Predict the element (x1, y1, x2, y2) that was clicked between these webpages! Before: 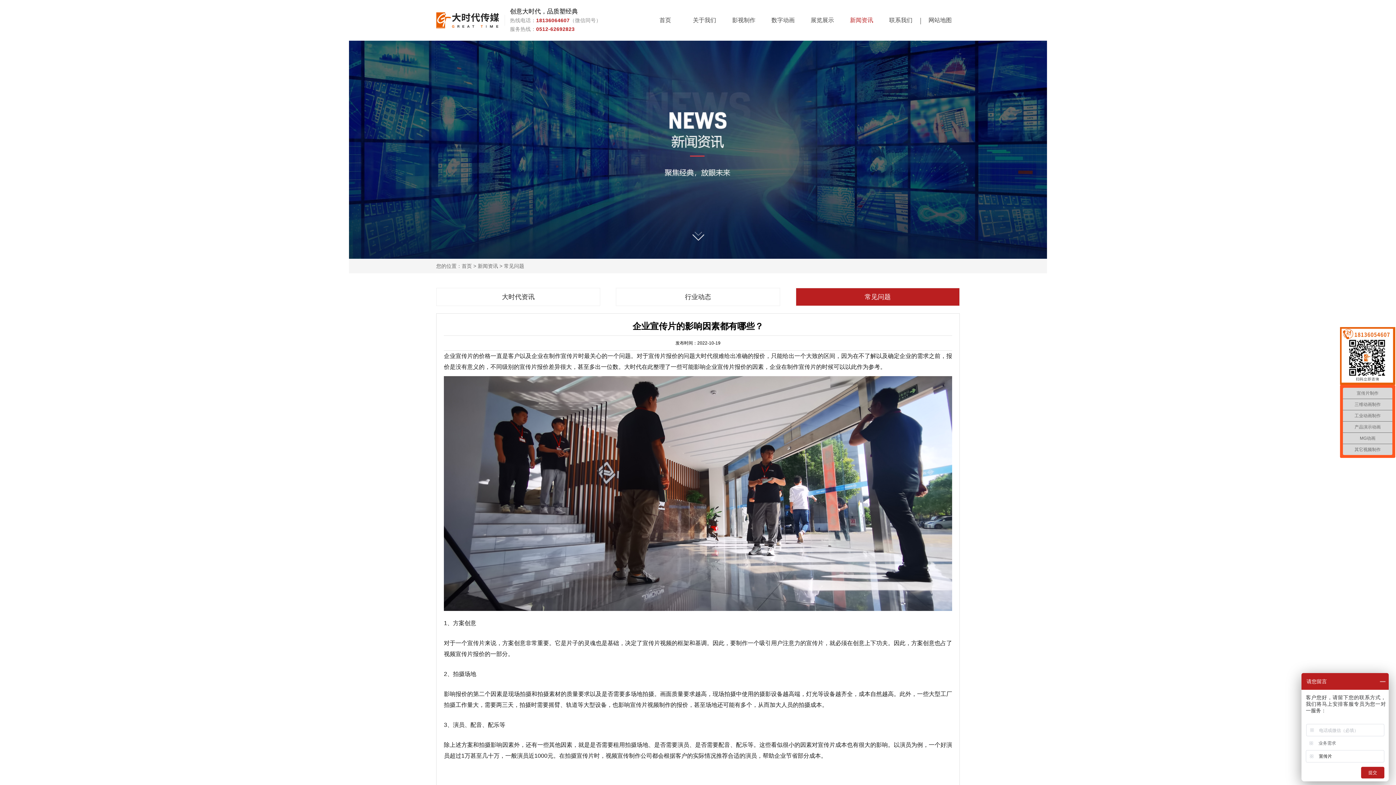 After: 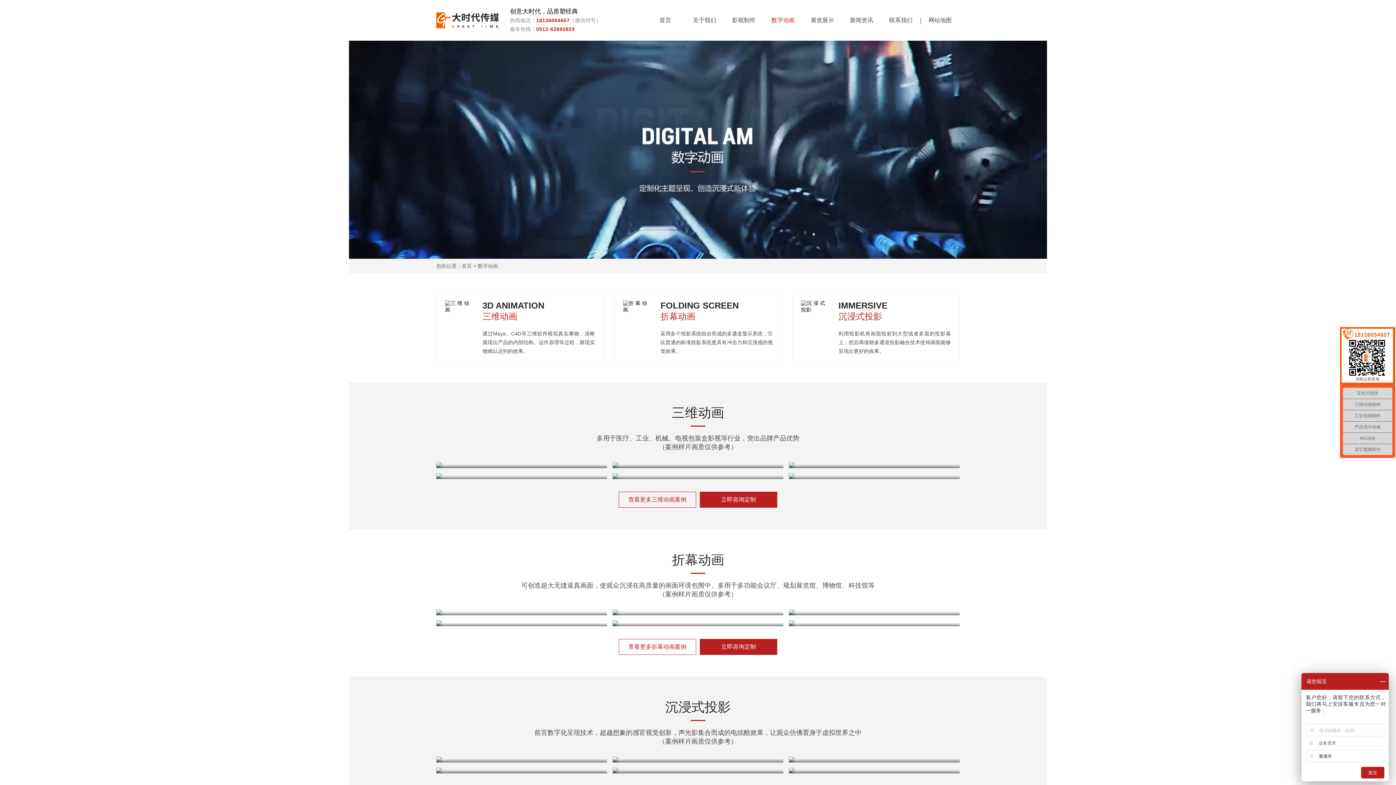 Action: label: 数字动画 bbox: (771, 17, 794, 23)